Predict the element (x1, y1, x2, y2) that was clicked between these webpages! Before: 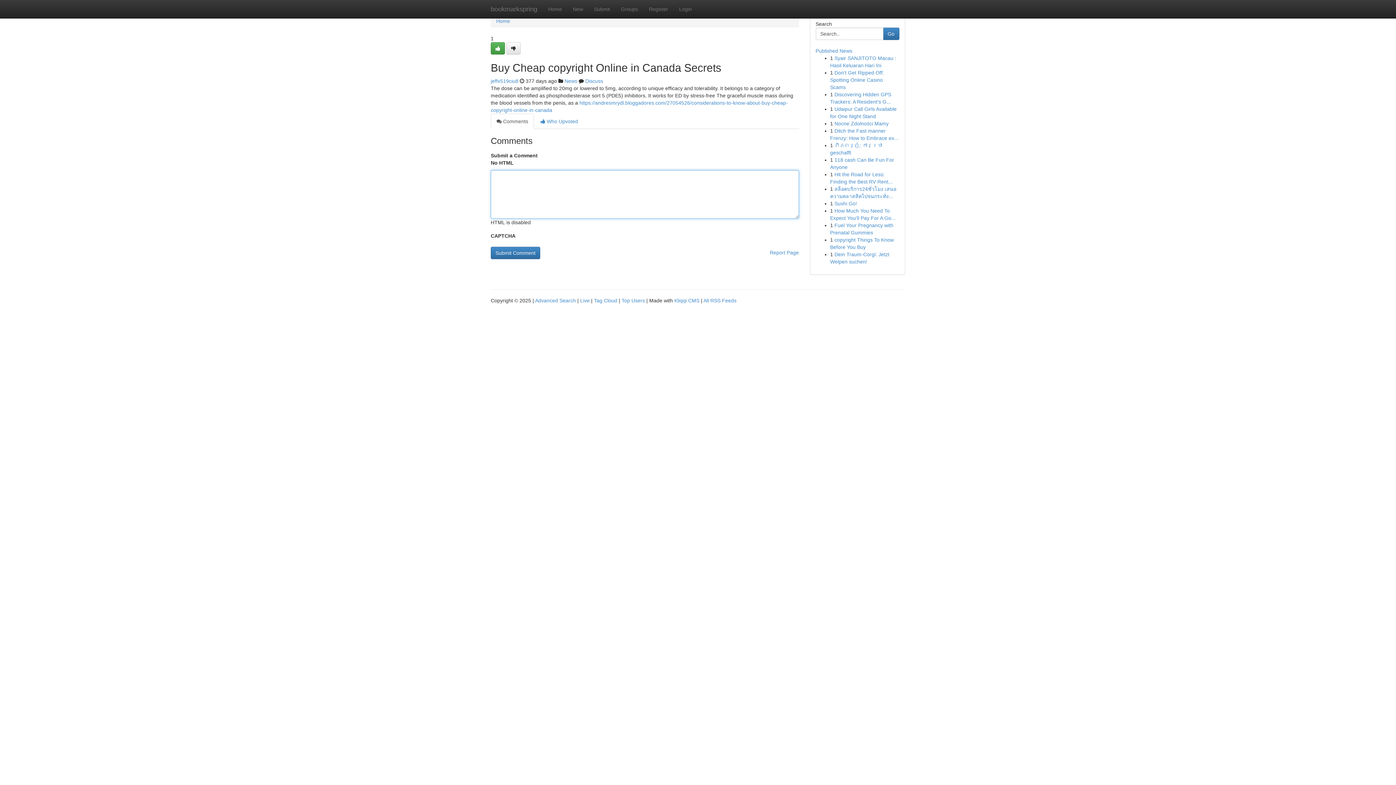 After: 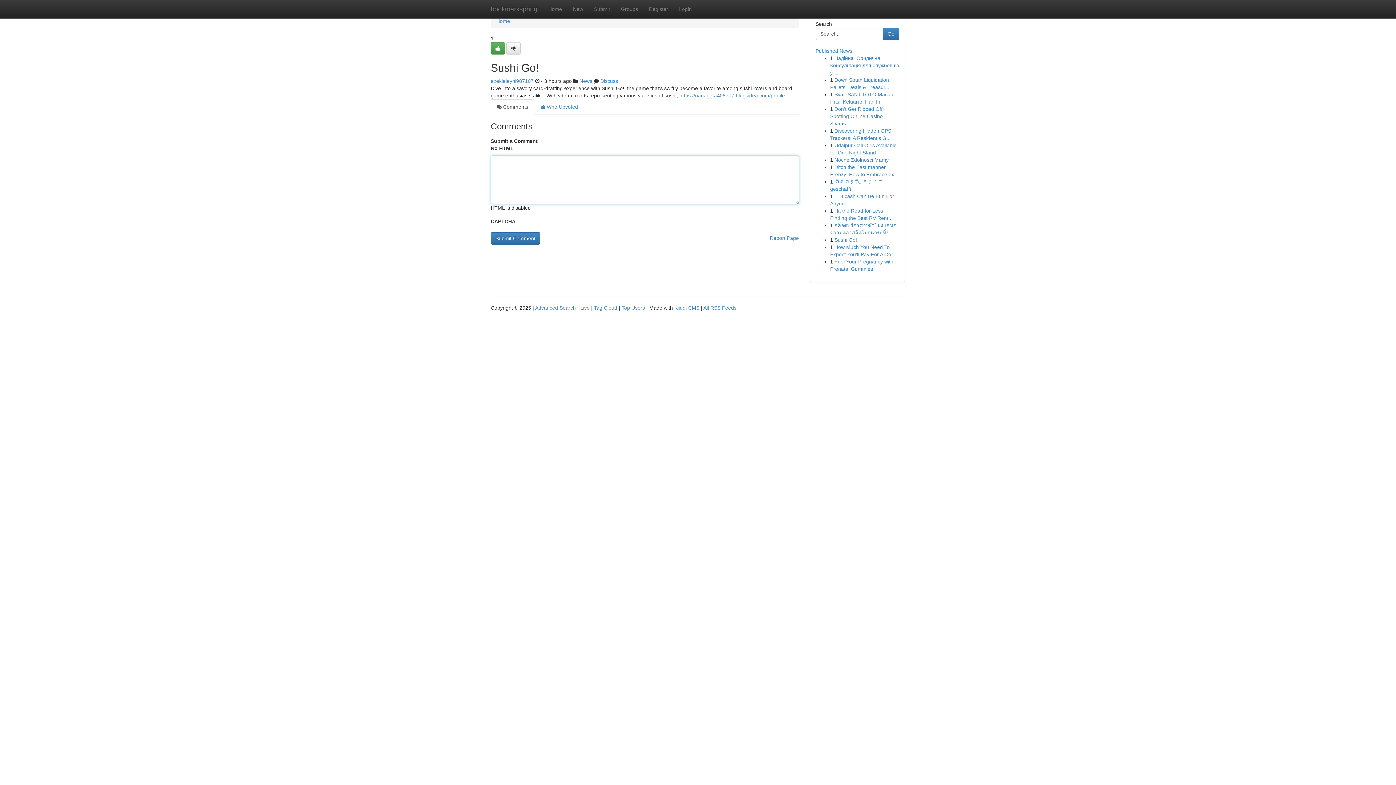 Action: label: Sushi Go! bbox: (834, 200, 857, 206)